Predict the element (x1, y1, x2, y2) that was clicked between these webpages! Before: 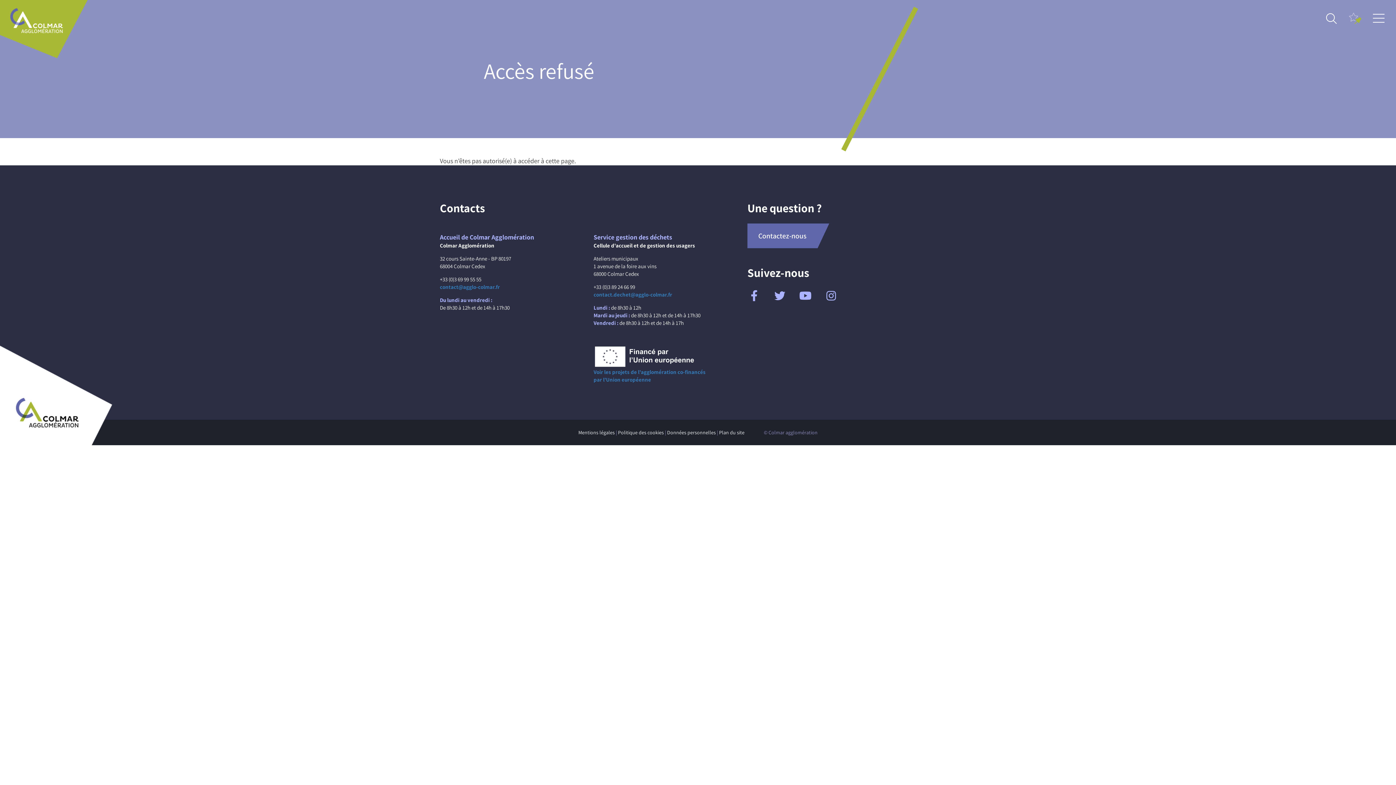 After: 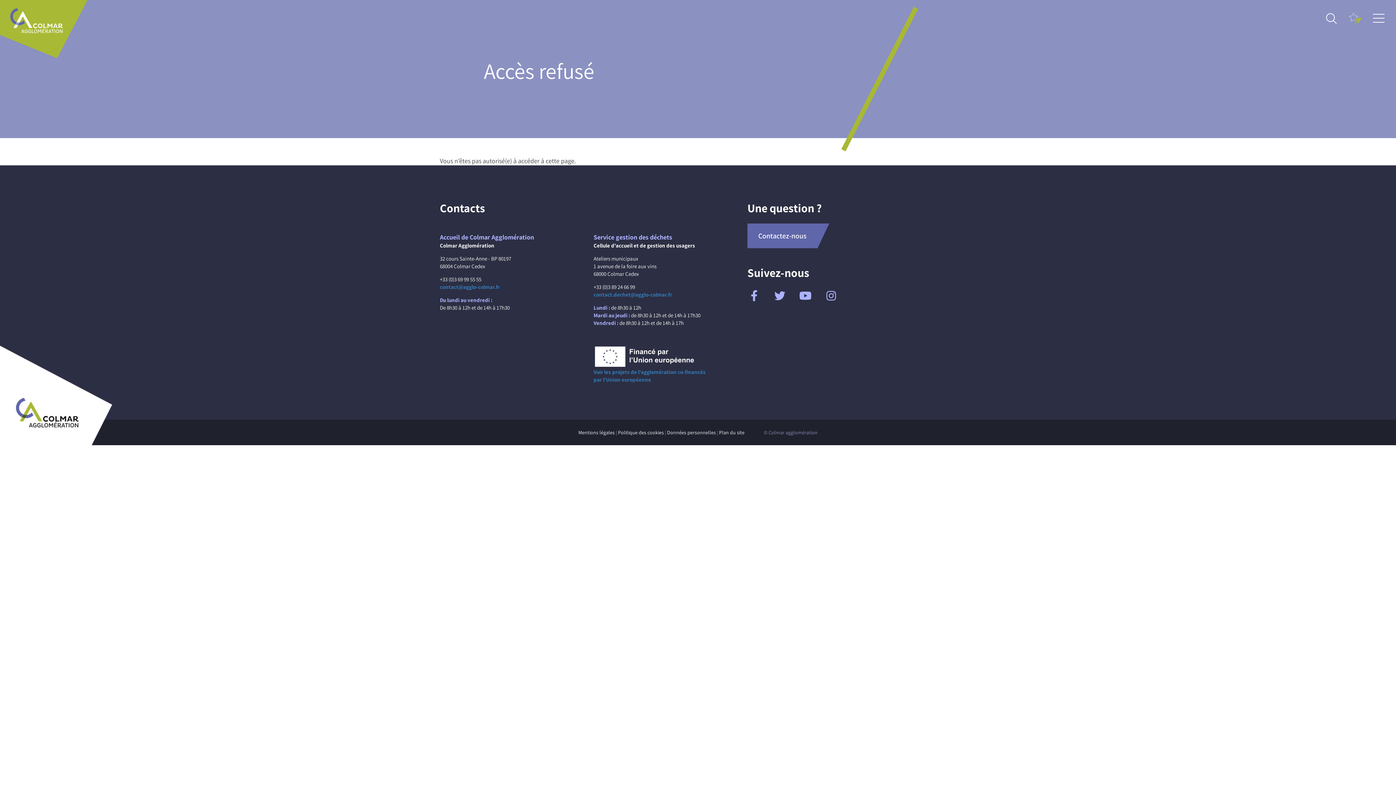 Action: bbox: (747, 288, 761, 303)